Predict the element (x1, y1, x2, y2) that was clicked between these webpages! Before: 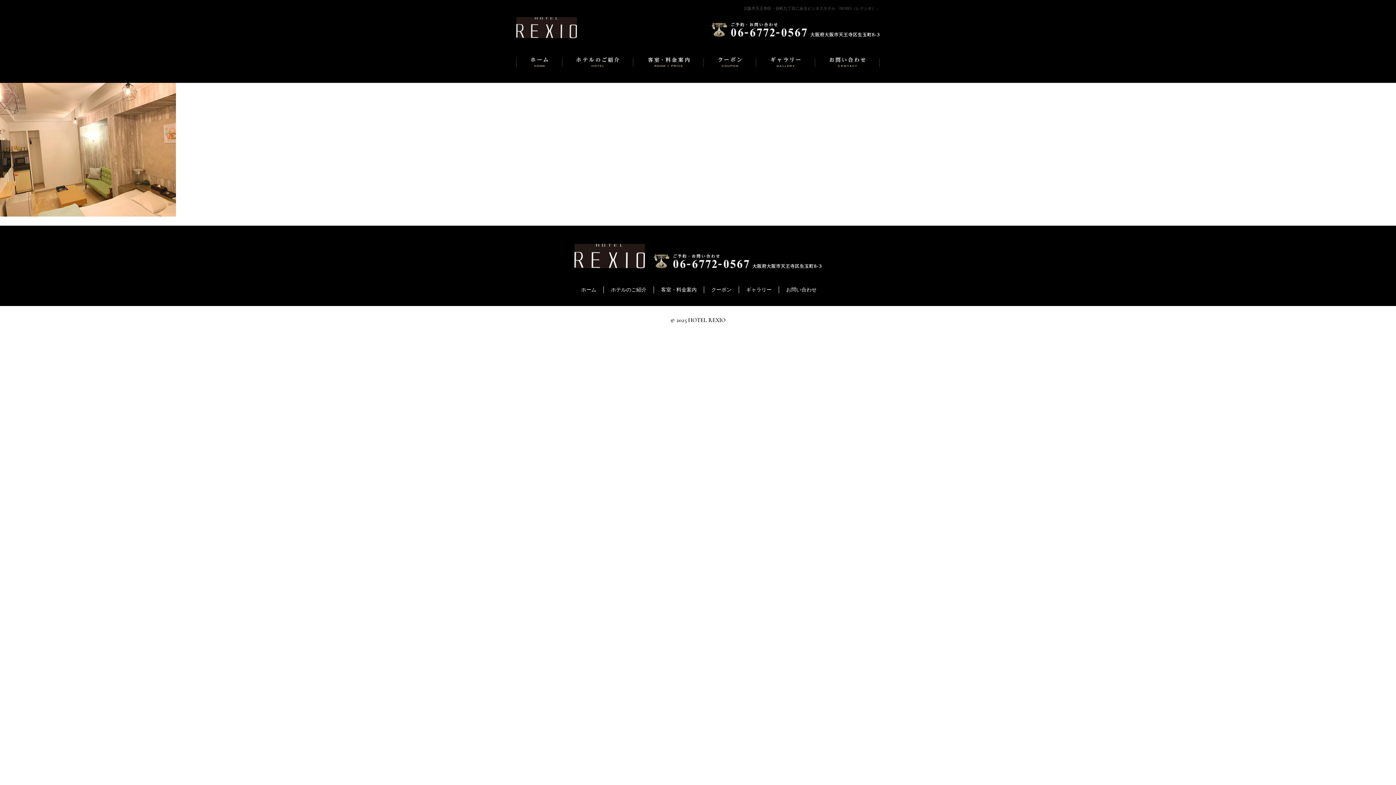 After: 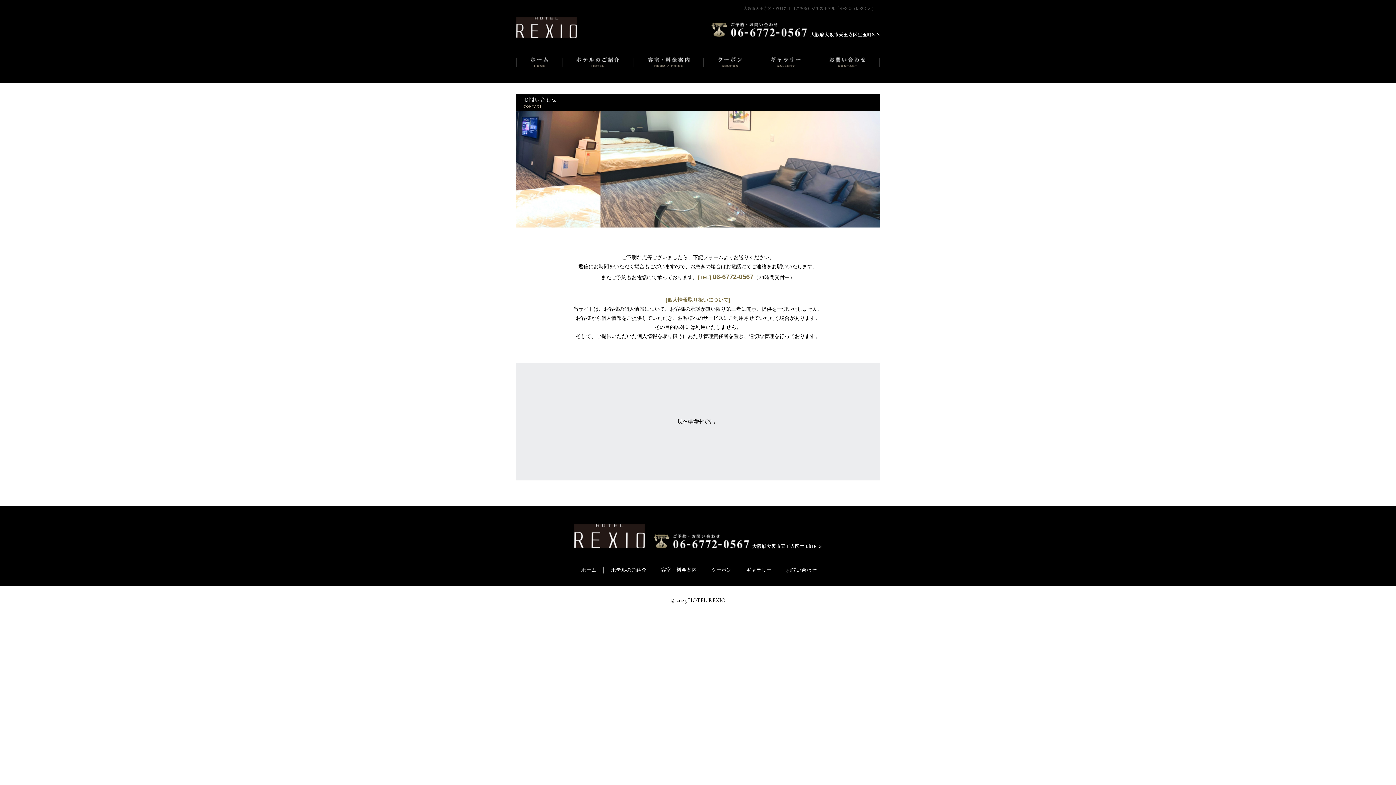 Action: bbox: (814, 52, 880, 72) label: お問い合わせ